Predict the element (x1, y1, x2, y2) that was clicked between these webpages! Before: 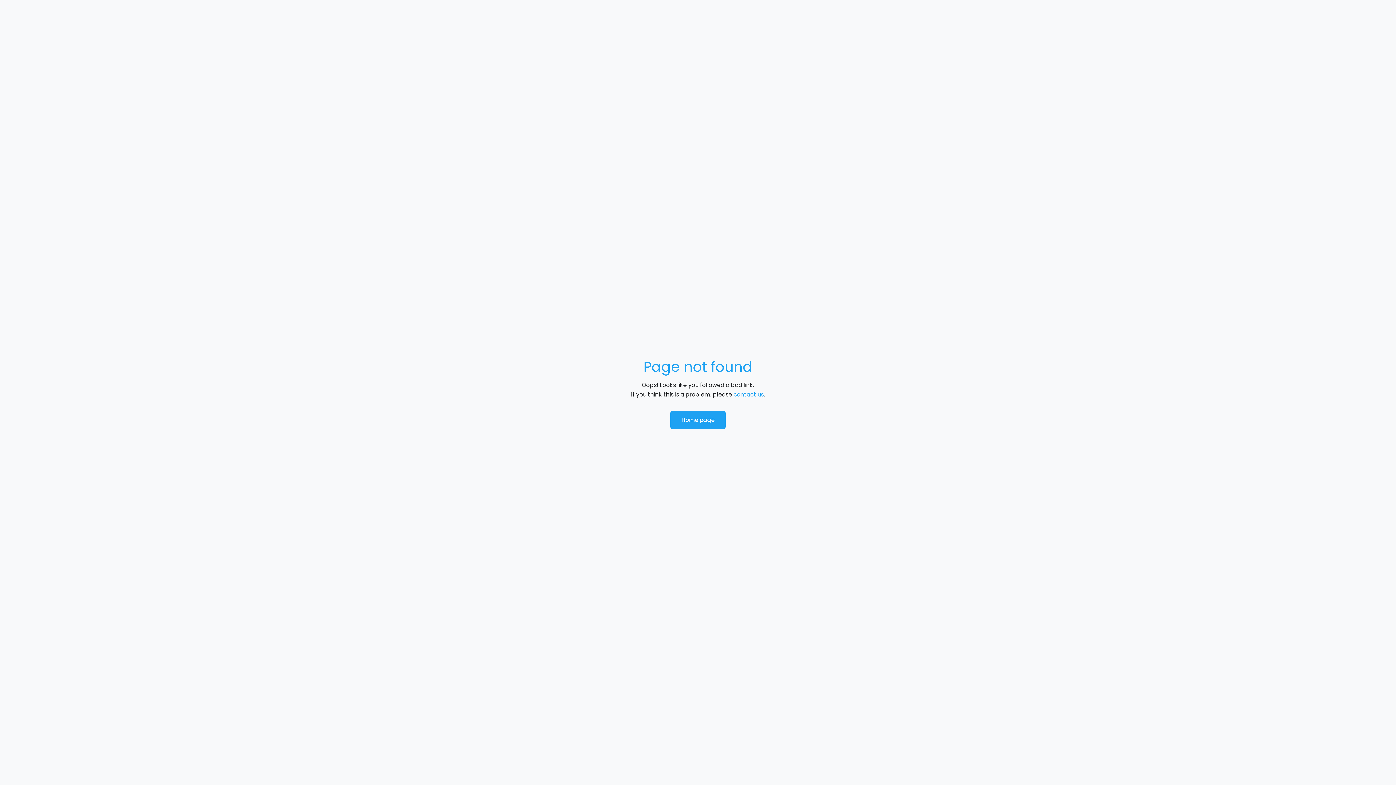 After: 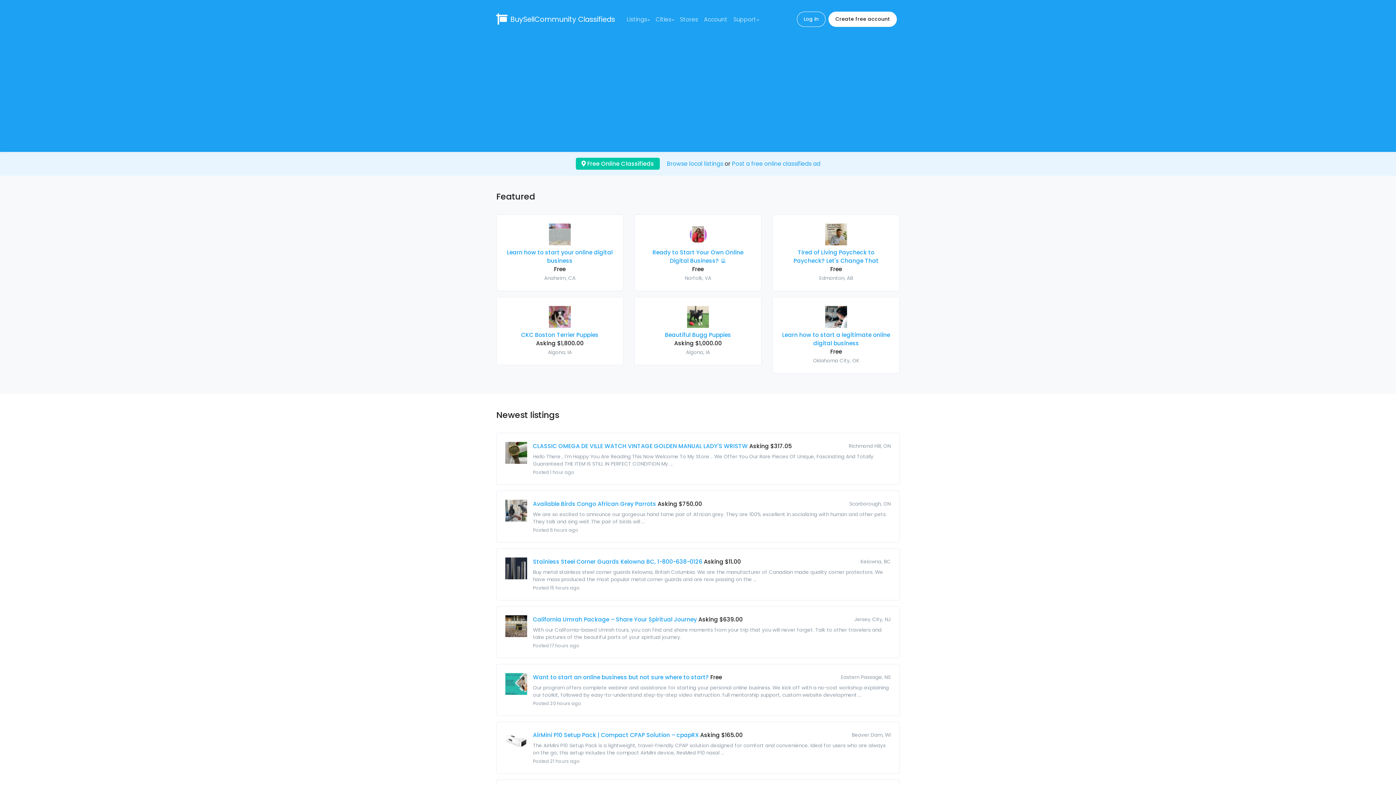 Action: label: Home page bbox: (670, 411, 725, 428)